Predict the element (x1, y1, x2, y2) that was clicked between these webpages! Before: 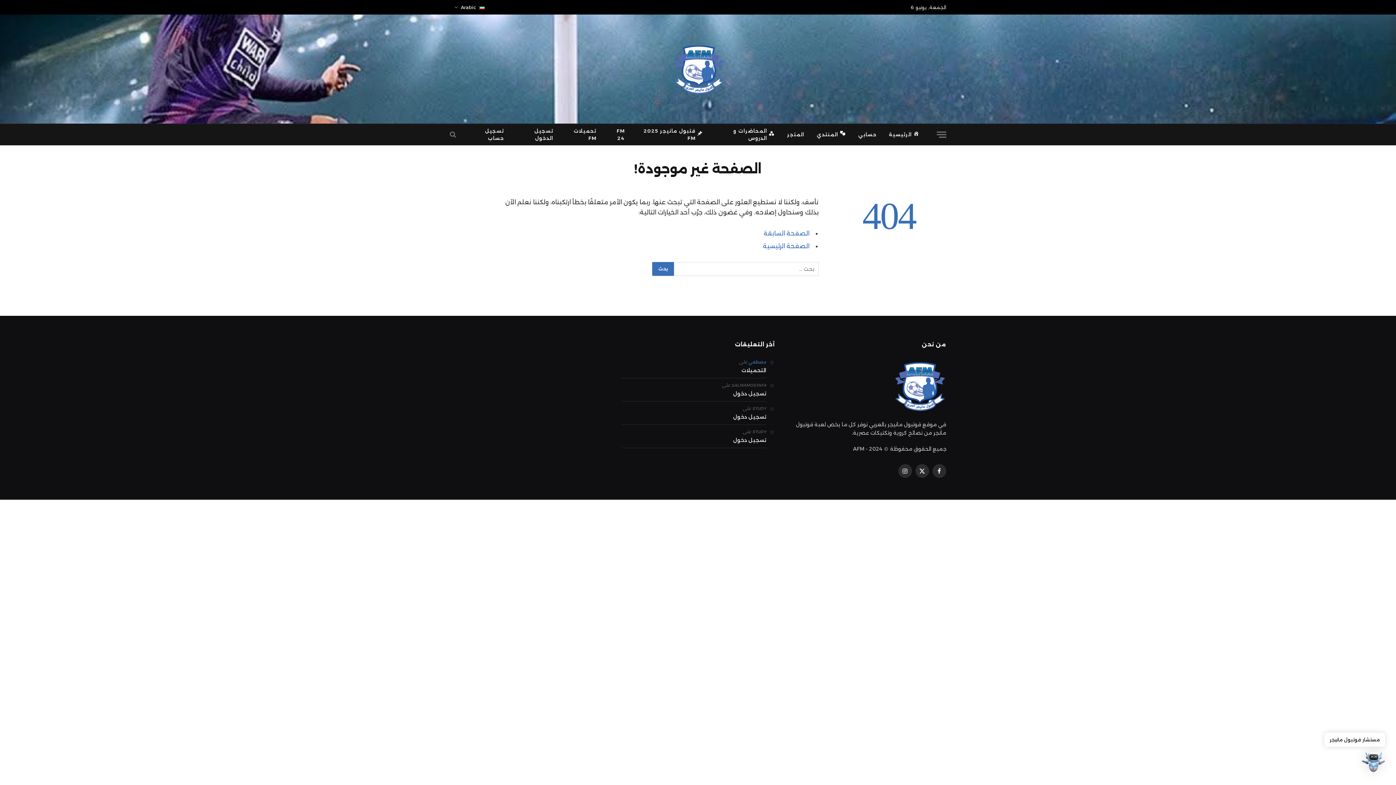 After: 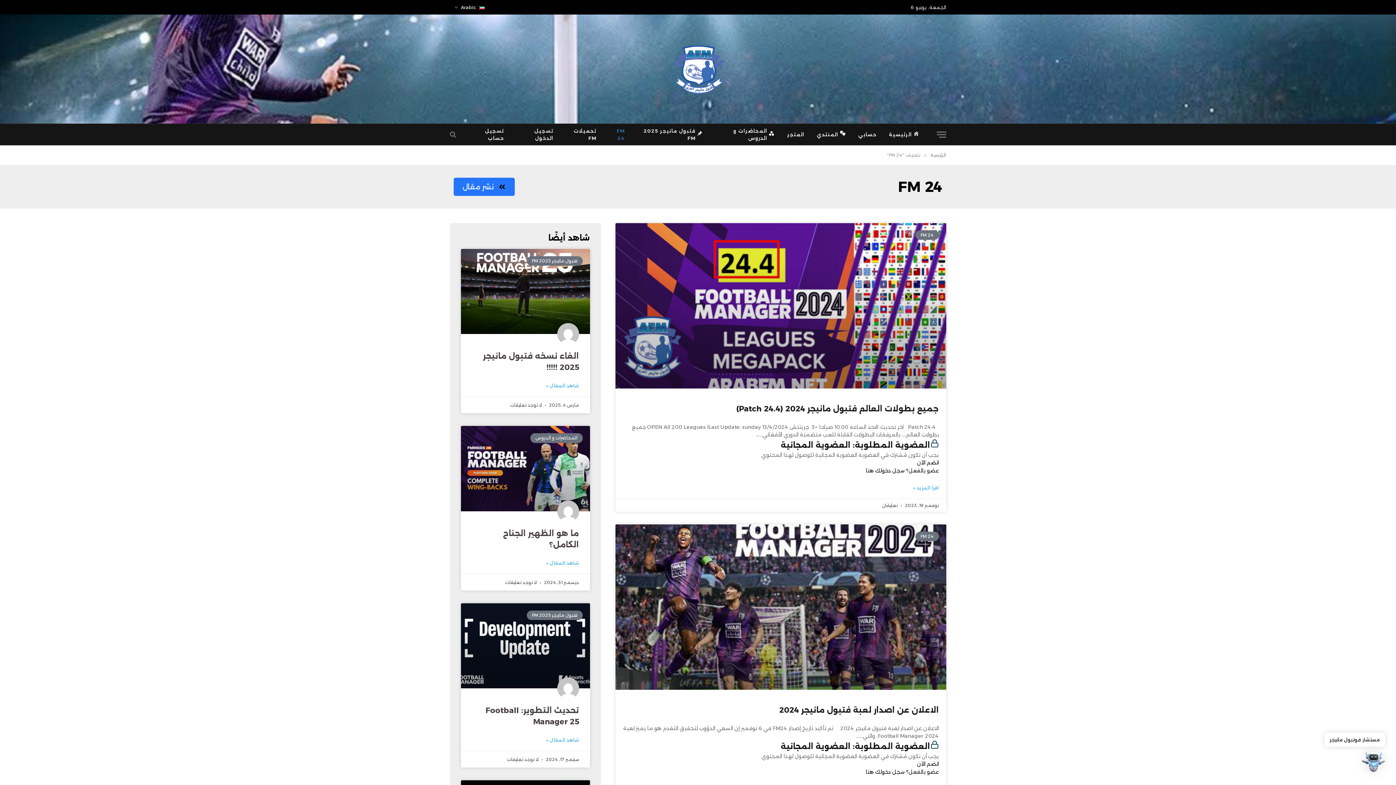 Action: bbox: (602, 124, 631, 145) label: FM 24